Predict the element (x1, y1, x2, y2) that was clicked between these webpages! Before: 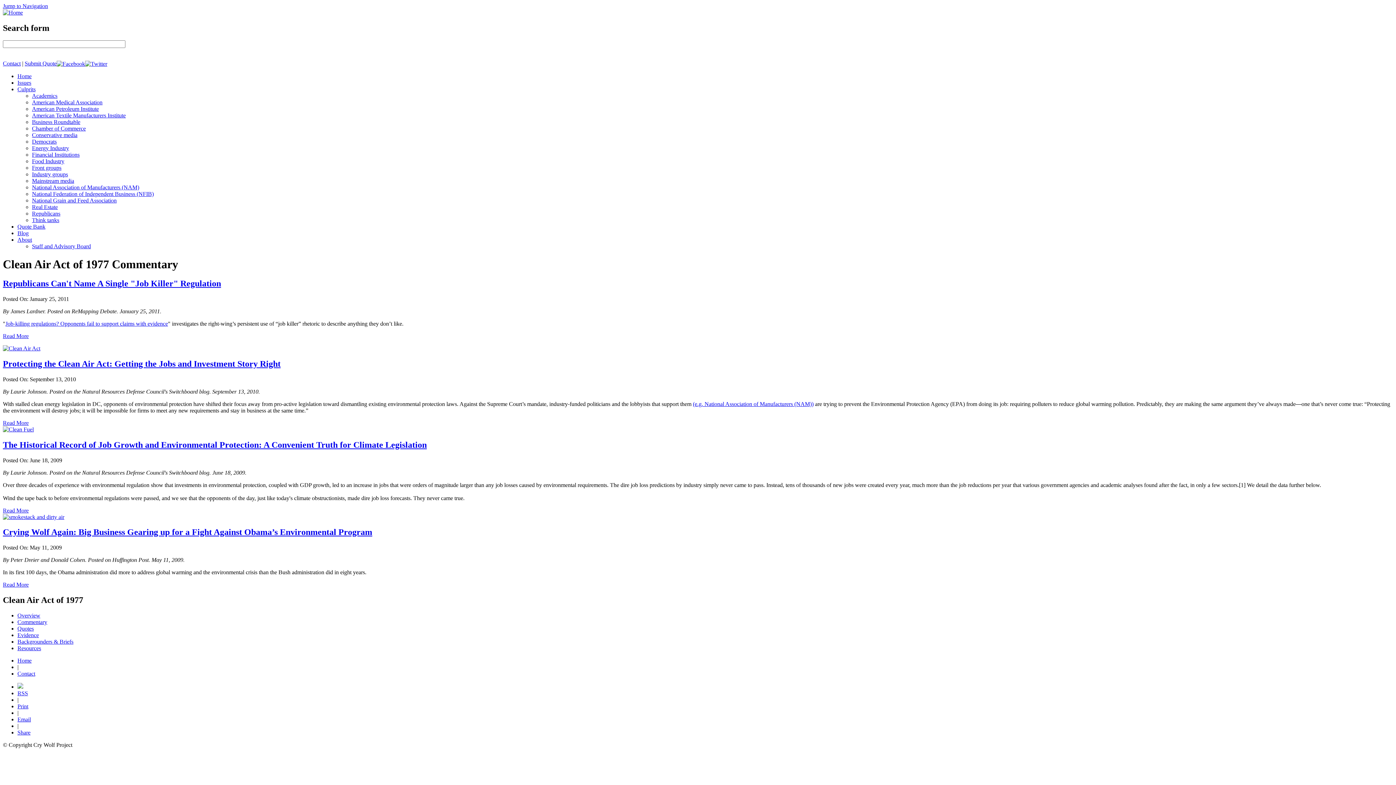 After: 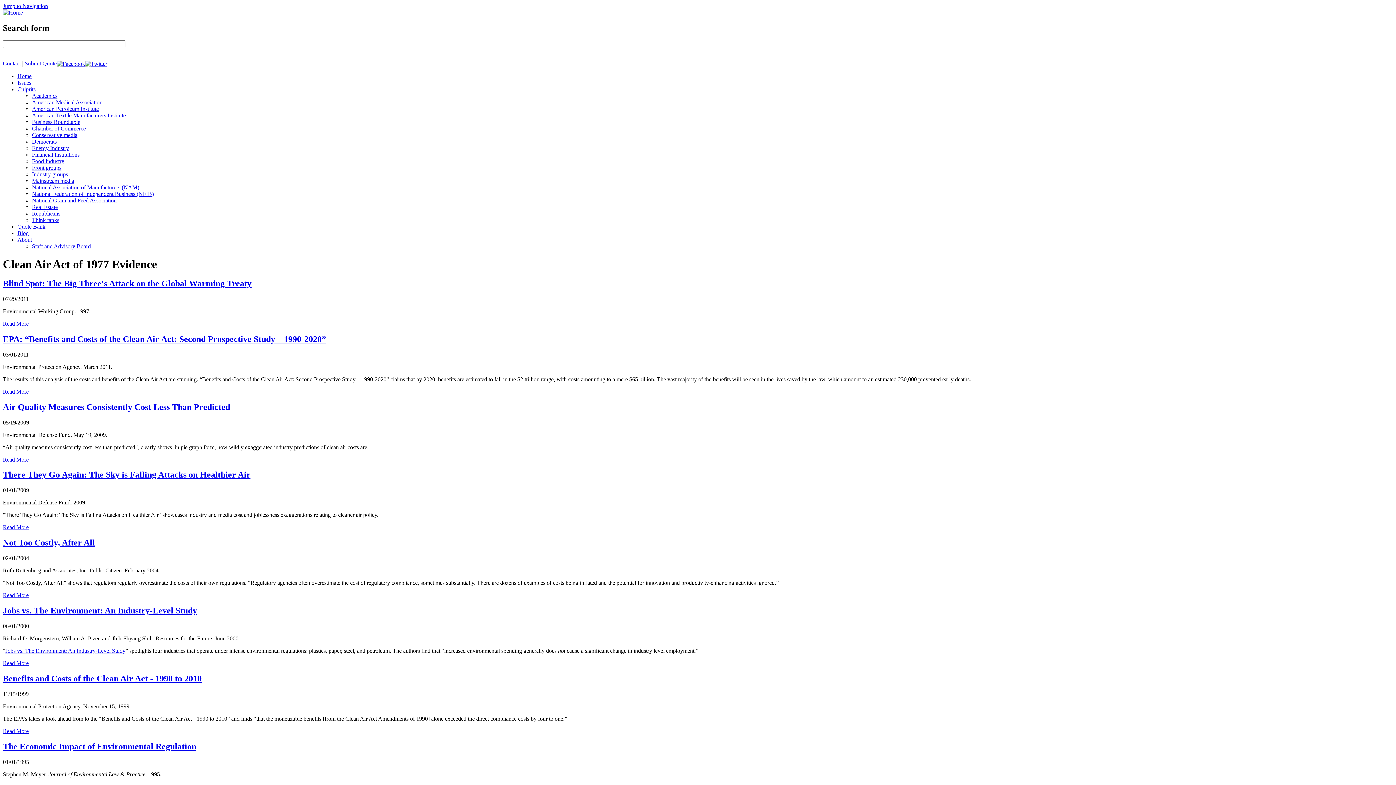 Action: label: Evidence bbox: (17, 632, 38, 638)